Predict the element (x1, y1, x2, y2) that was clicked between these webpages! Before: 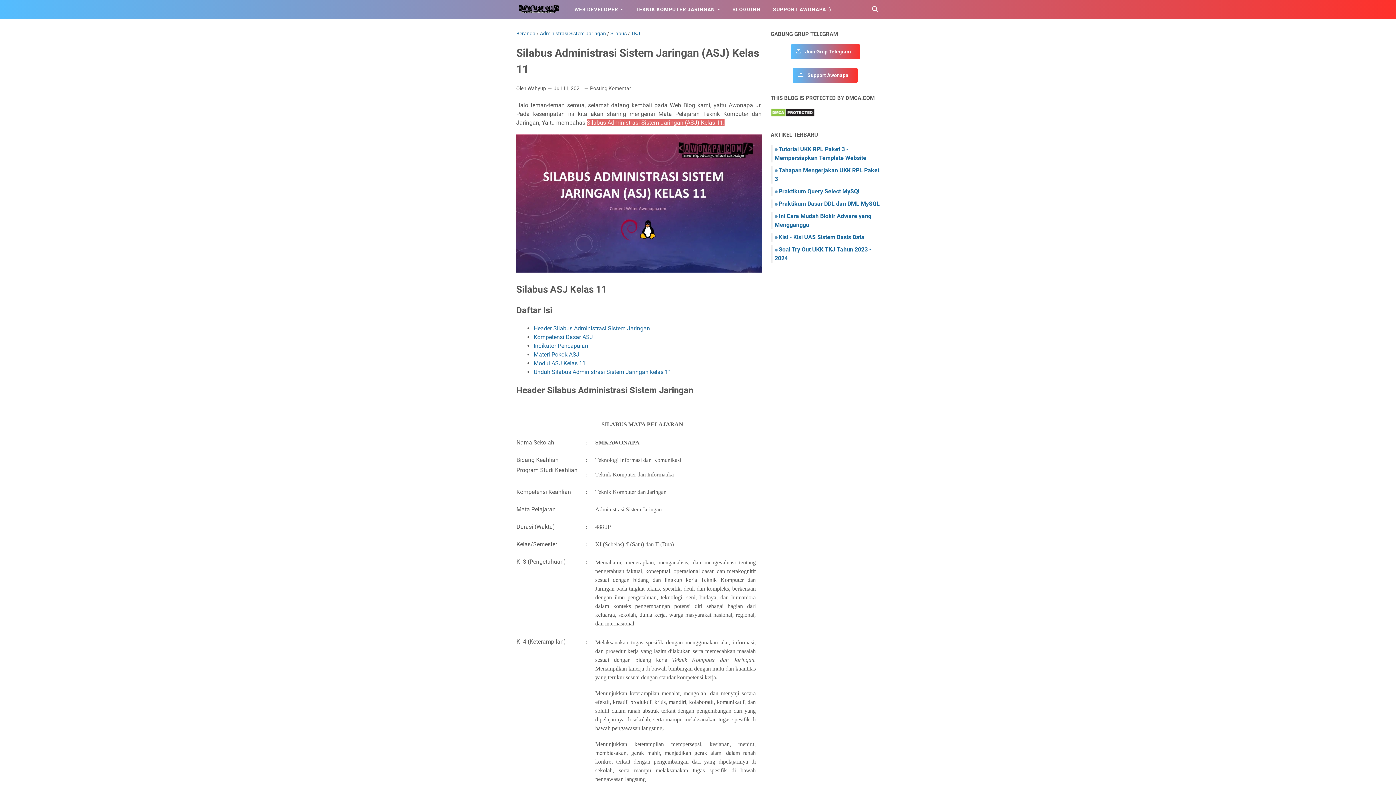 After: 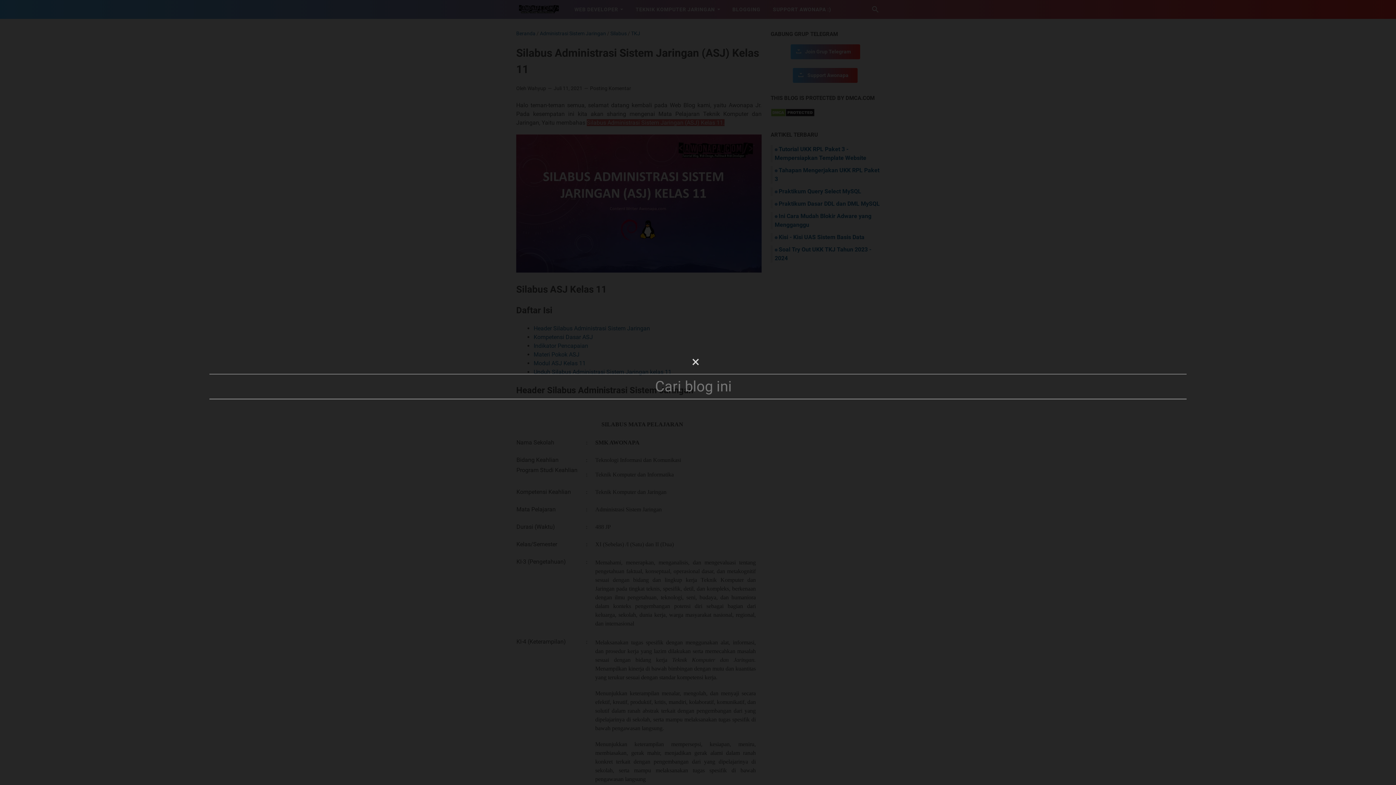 Action: label: Cari blog ini bbox: (871, 5, 880, 13)